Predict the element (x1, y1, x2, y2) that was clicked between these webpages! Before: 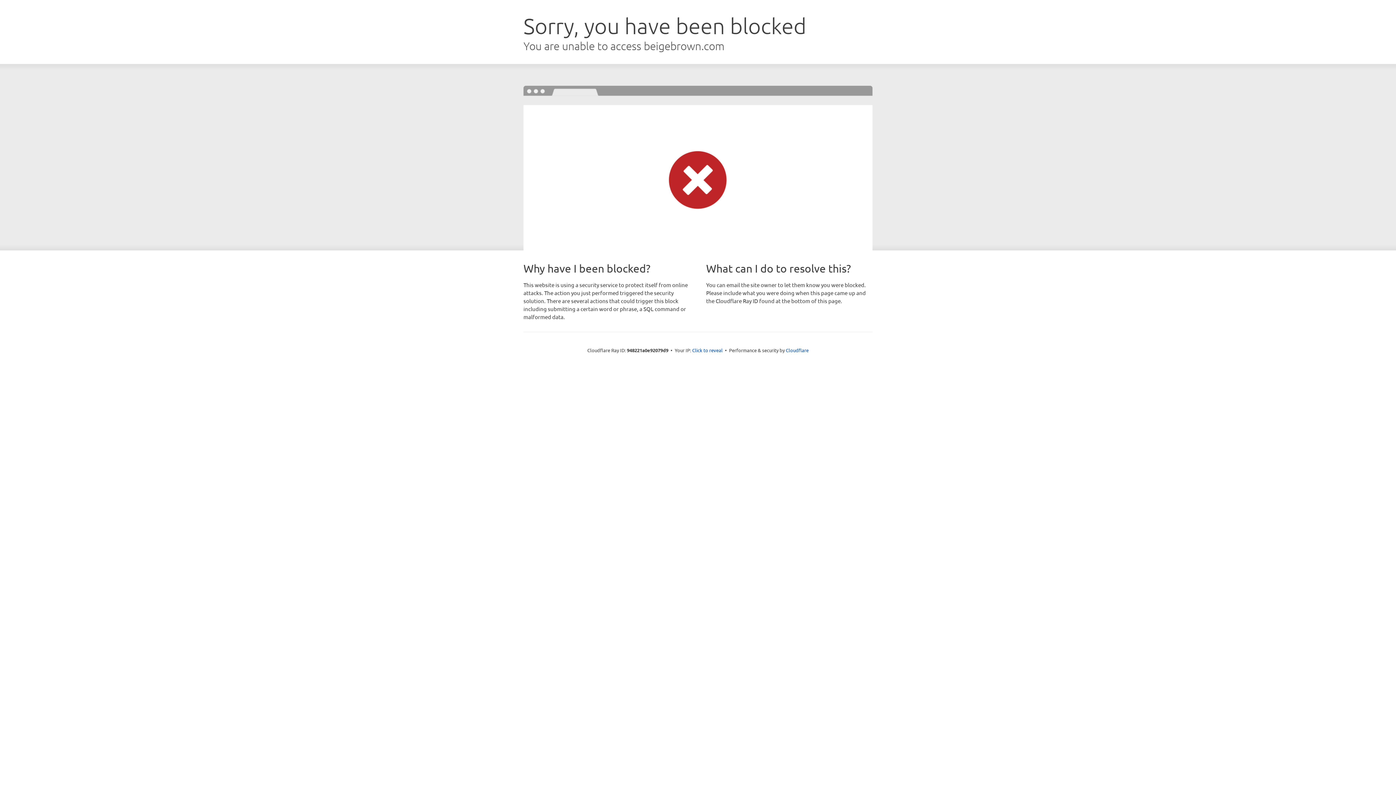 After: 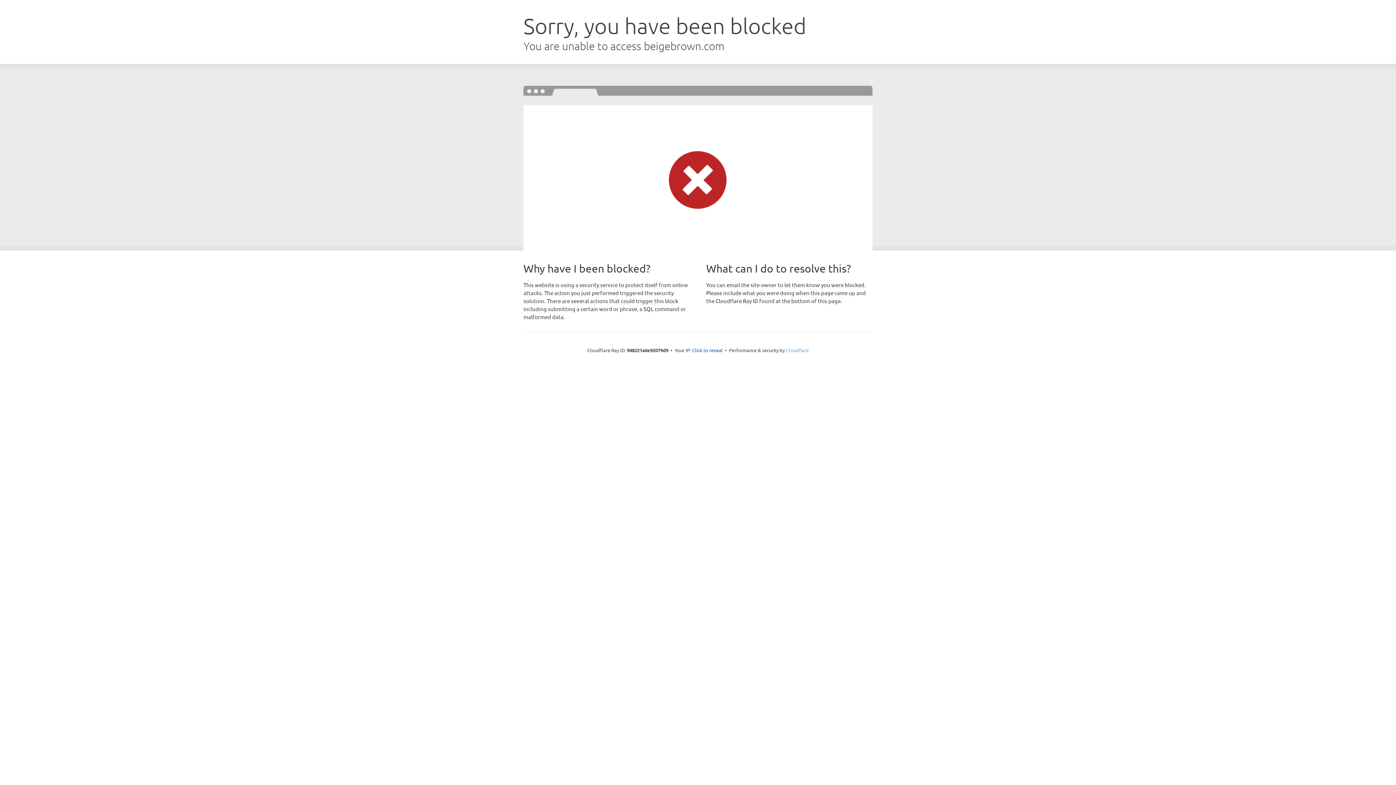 Action: label: Cloudflare bbox: (786, 347, 808, 353)